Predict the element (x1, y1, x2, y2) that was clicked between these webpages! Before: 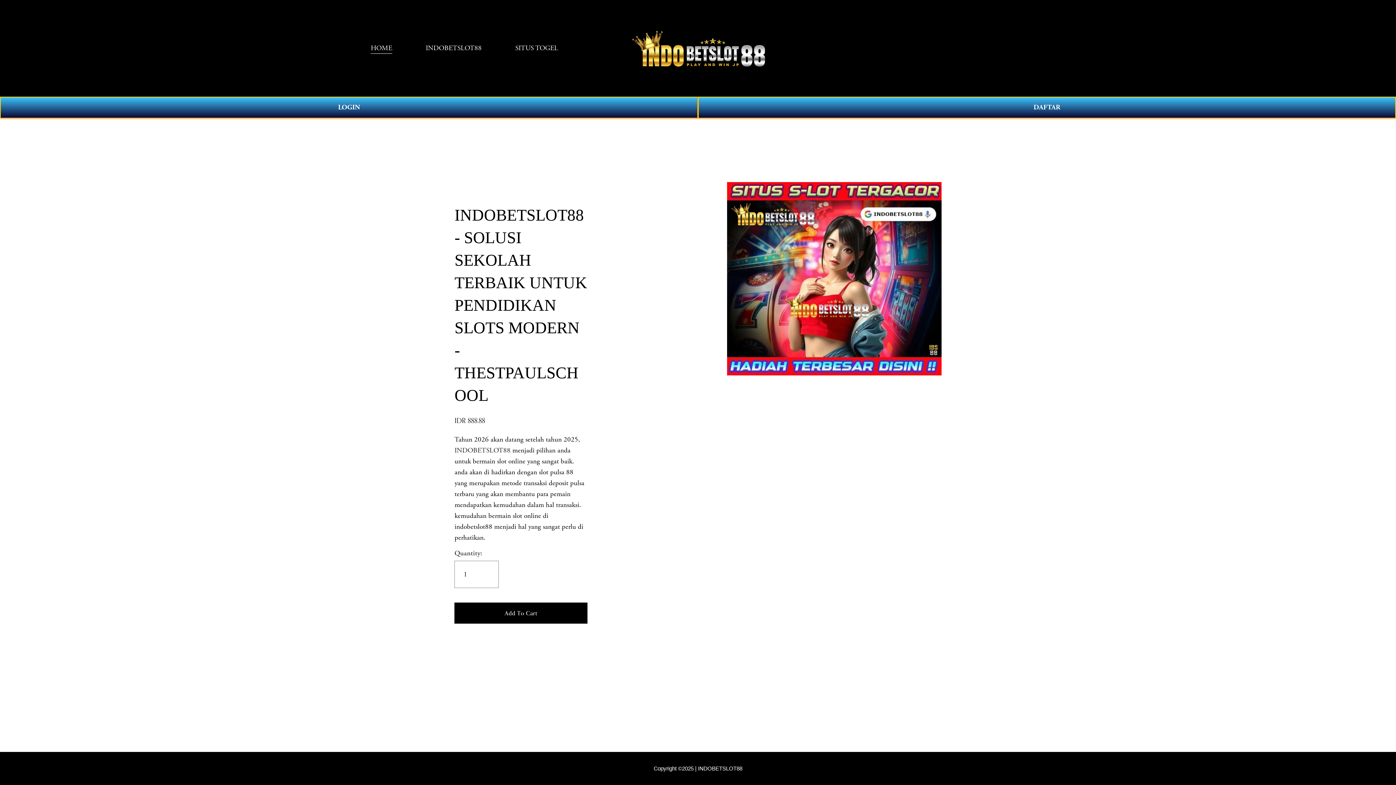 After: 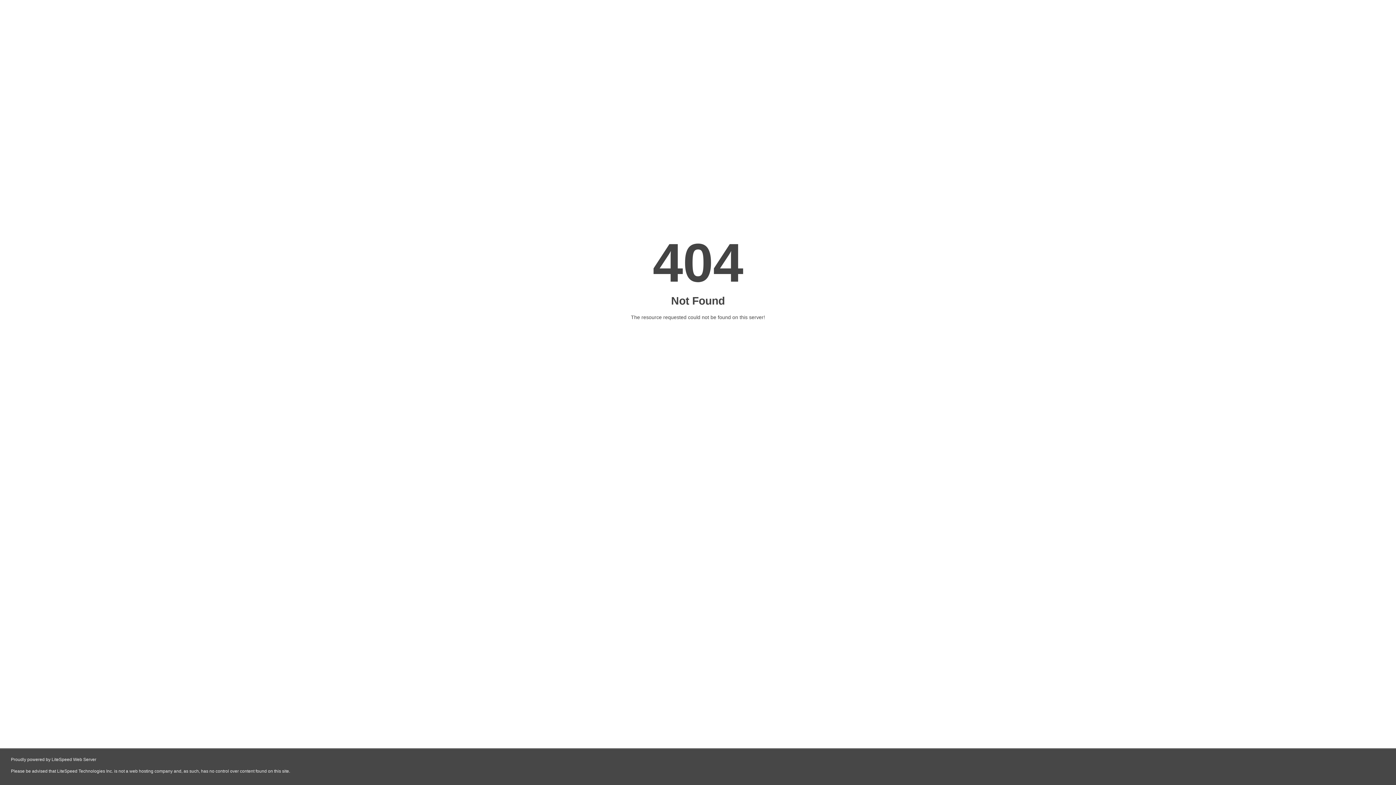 Action: bbox: (0, 96, 698, 118) label: LOGIN